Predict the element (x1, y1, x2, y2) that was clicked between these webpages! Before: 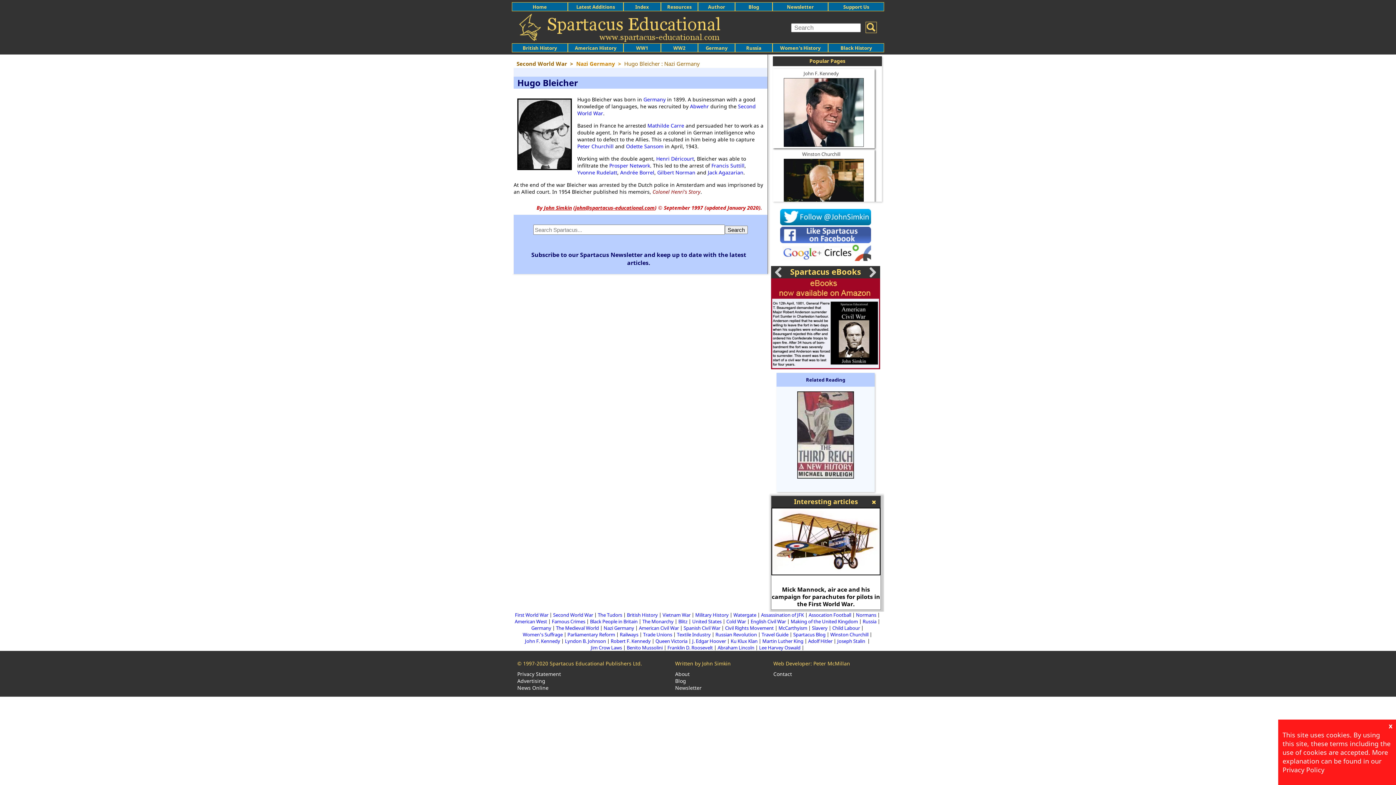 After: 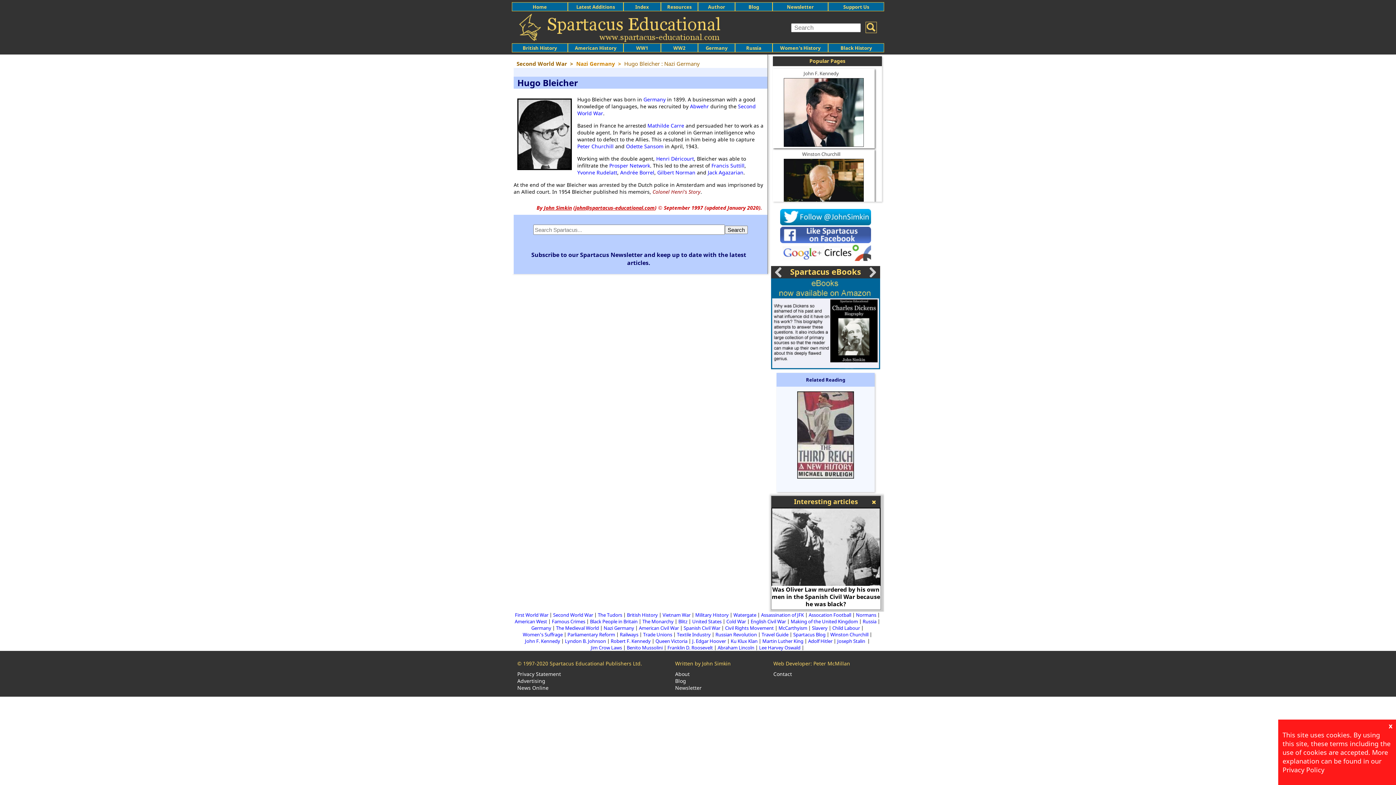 Action: bbox: (780, 219, 871, 226)